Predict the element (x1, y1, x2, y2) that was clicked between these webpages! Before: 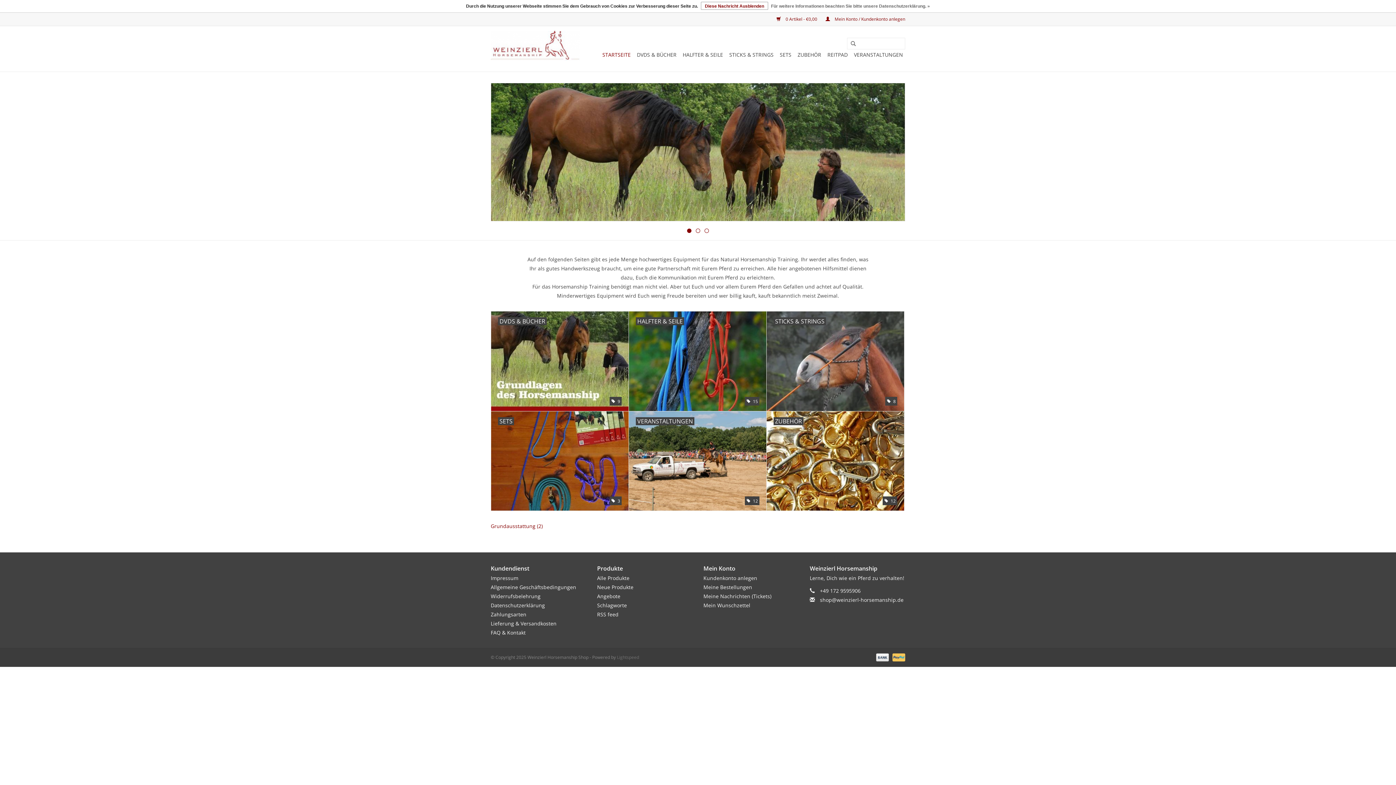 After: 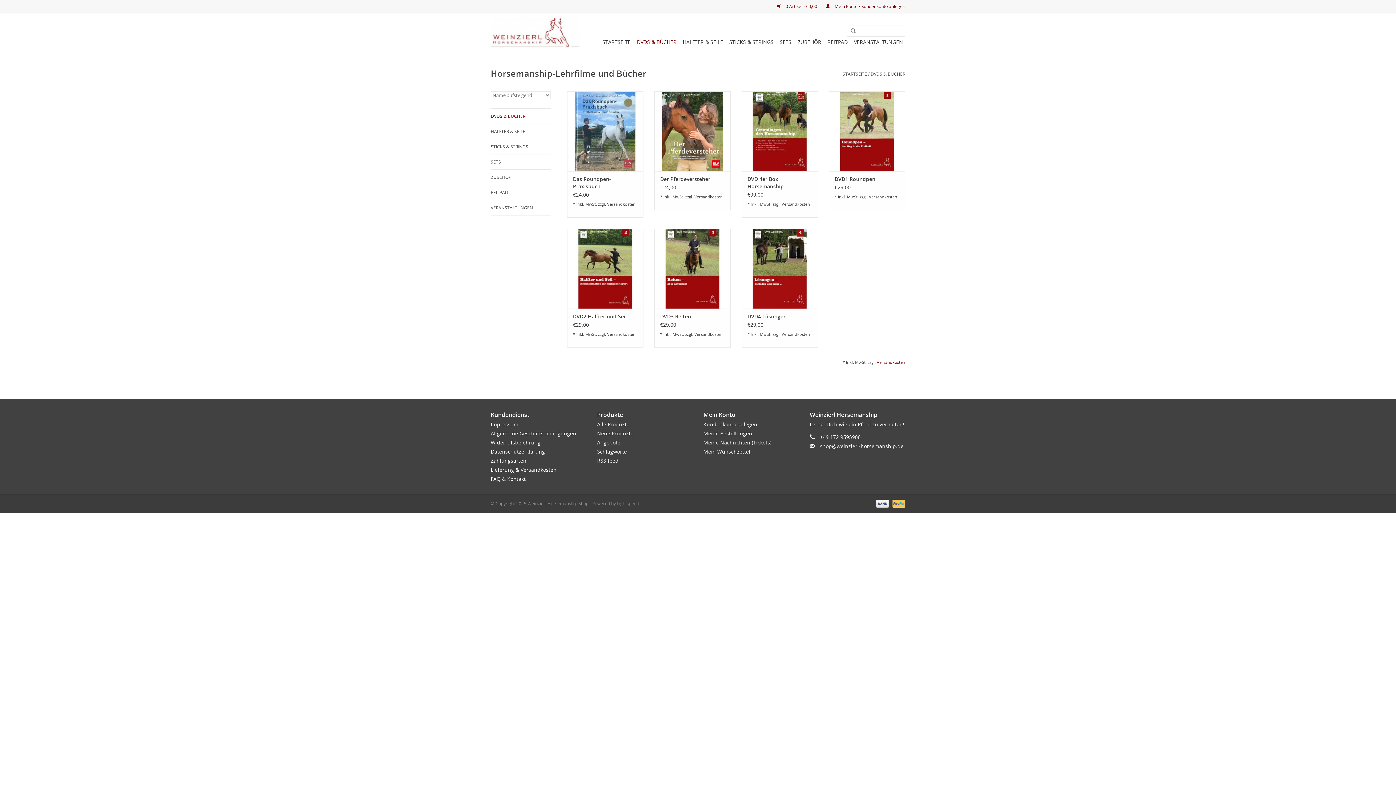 Action: label: DVDS & BÜCHER
 9 bbox: (491, 311, 628, 411)